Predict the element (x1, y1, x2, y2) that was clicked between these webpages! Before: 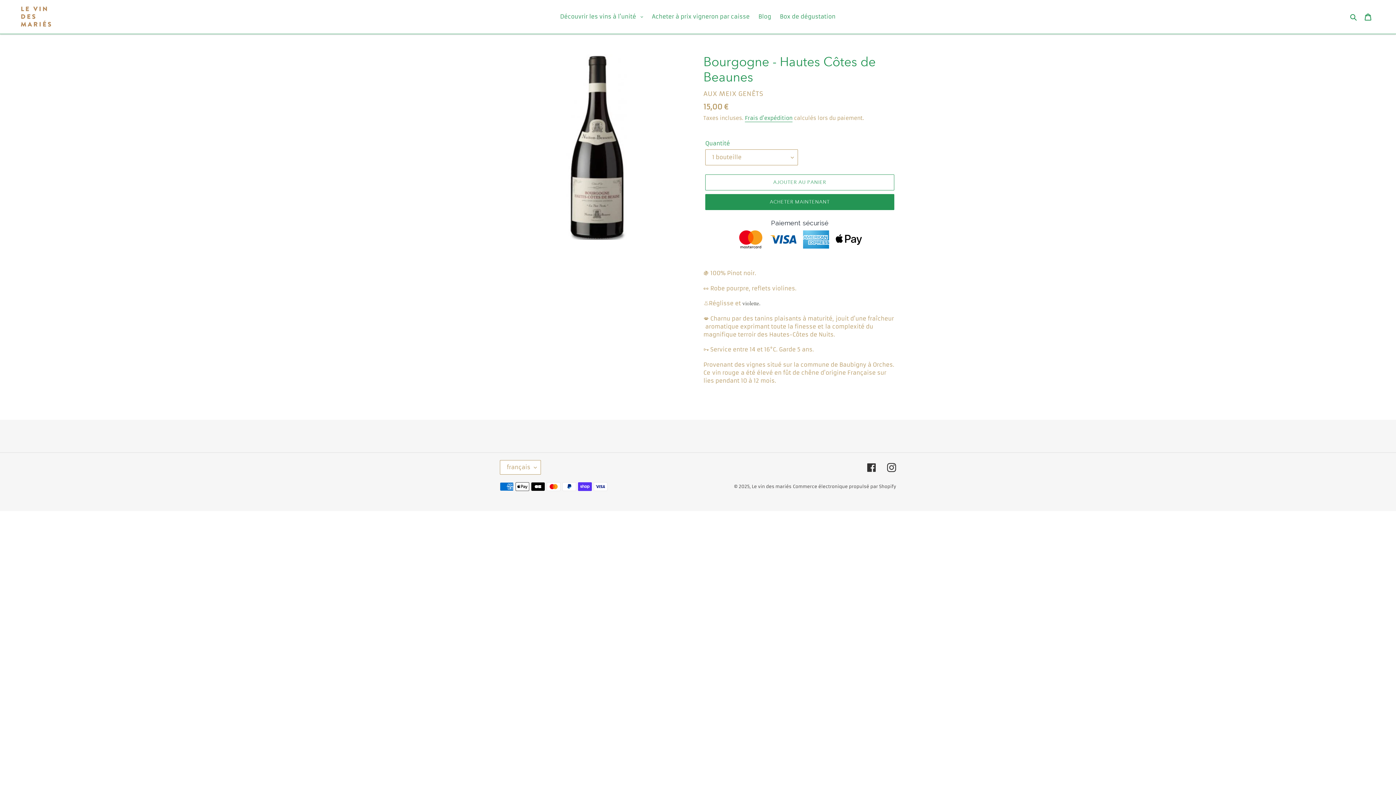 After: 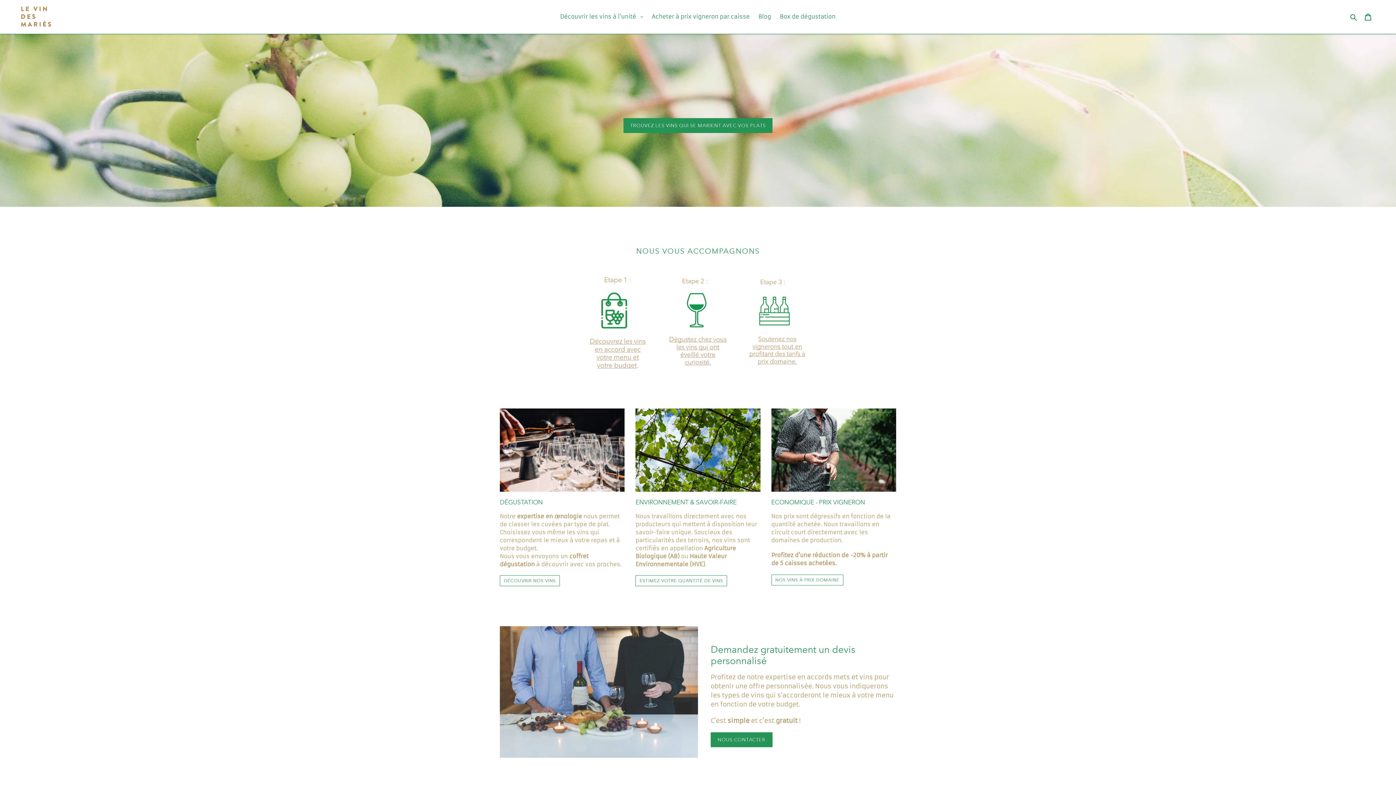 Action: bbox: (20, 5, 358, 28)